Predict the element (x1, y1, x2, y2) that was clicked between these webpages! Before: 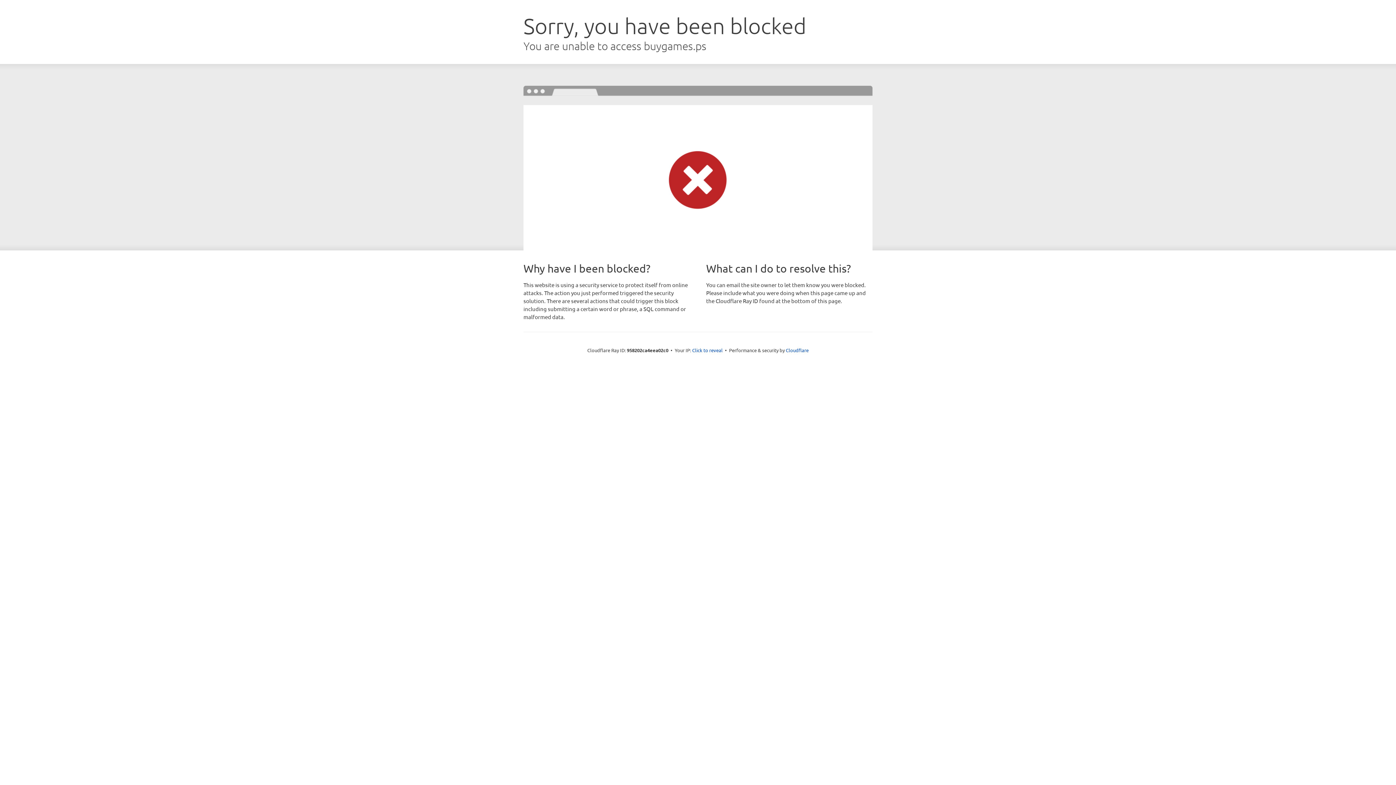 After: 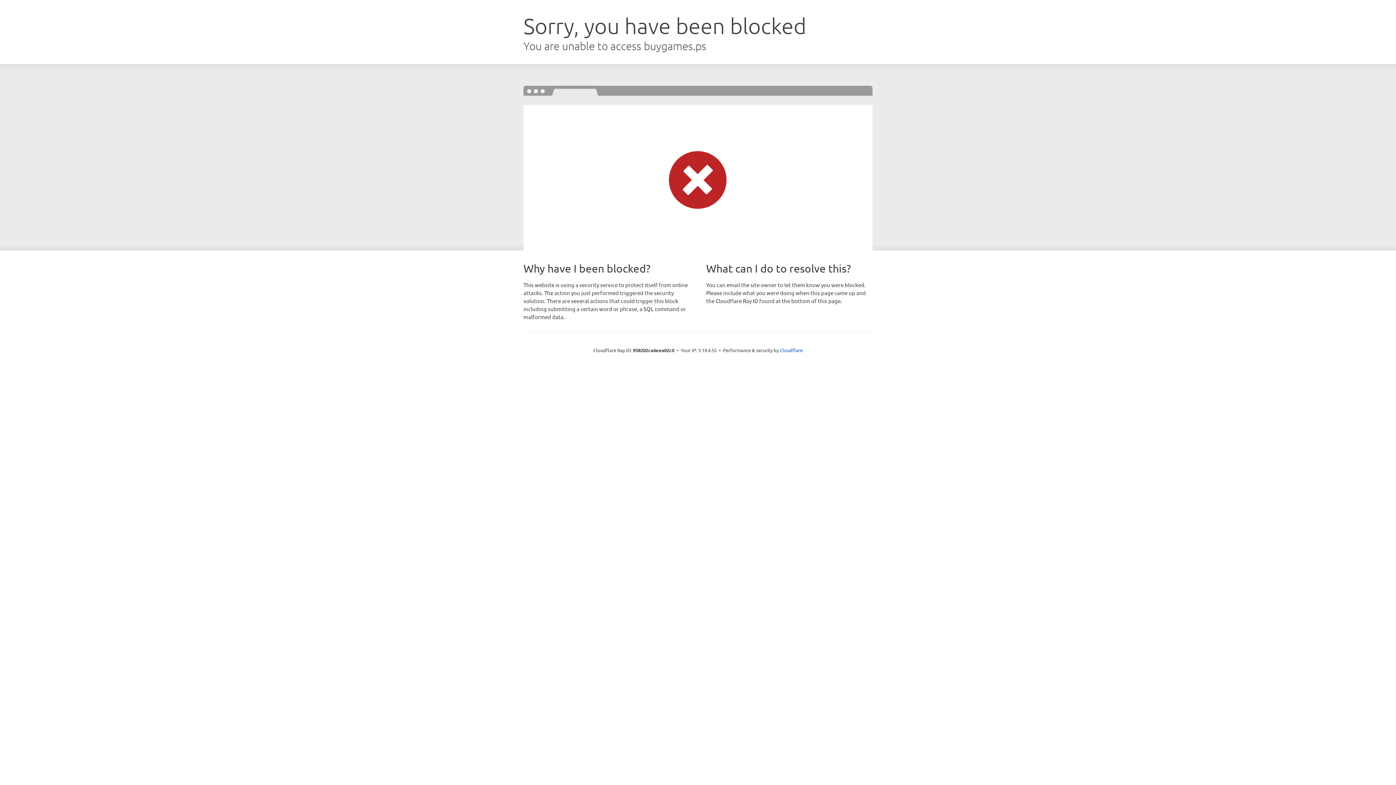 Action: label: Click to reveal bbox: (692, 346, 722, 353)